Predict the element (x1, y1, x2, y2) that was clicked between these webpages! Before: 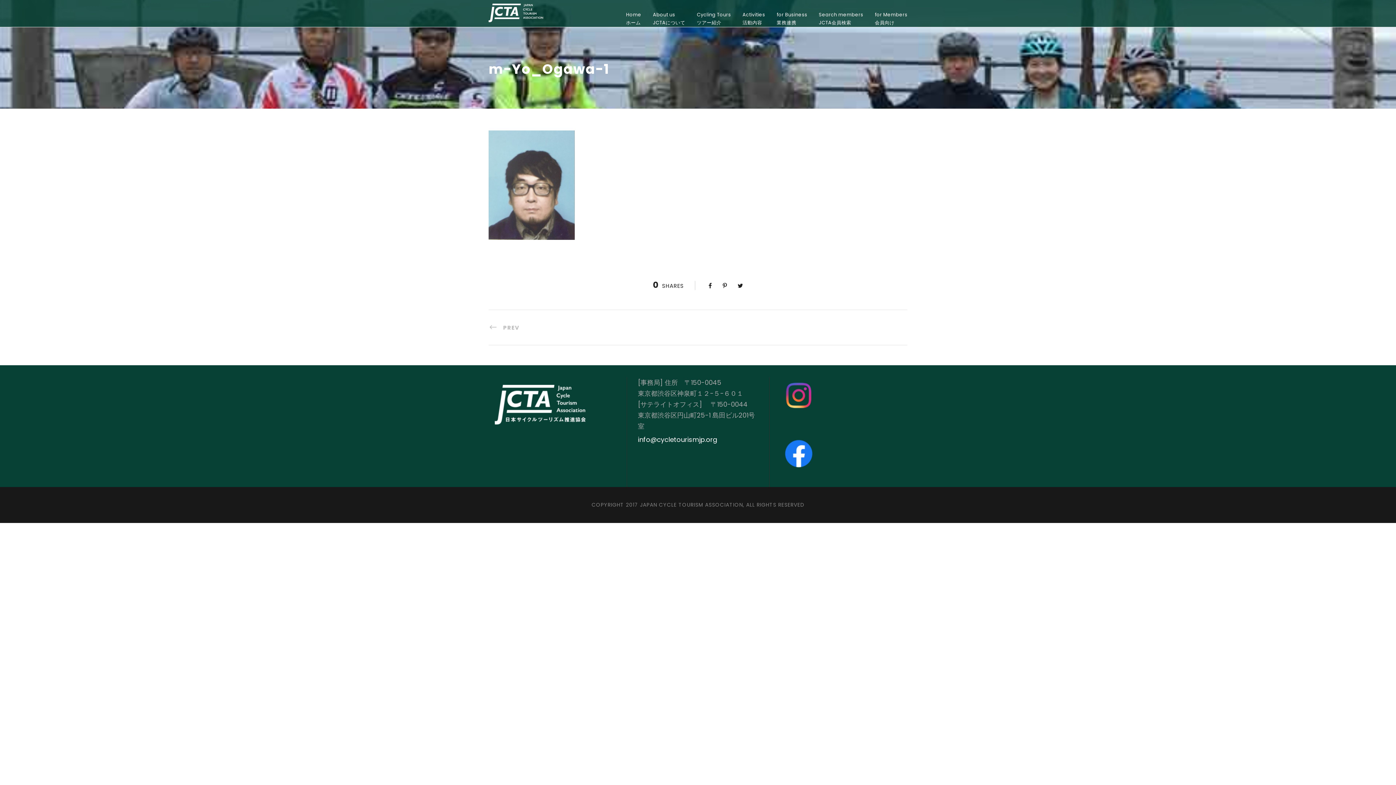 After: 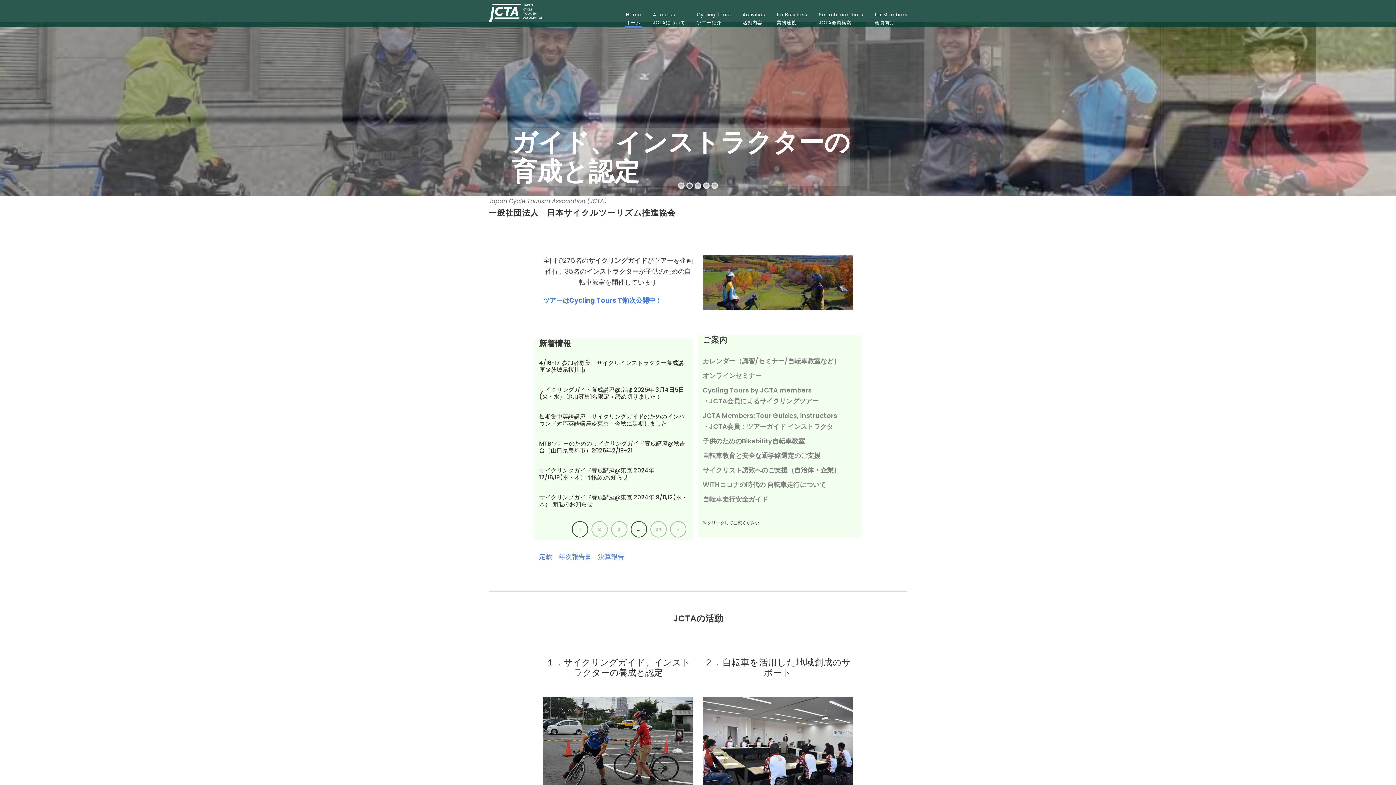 Action: bbox: (488, 7, 543, 16)